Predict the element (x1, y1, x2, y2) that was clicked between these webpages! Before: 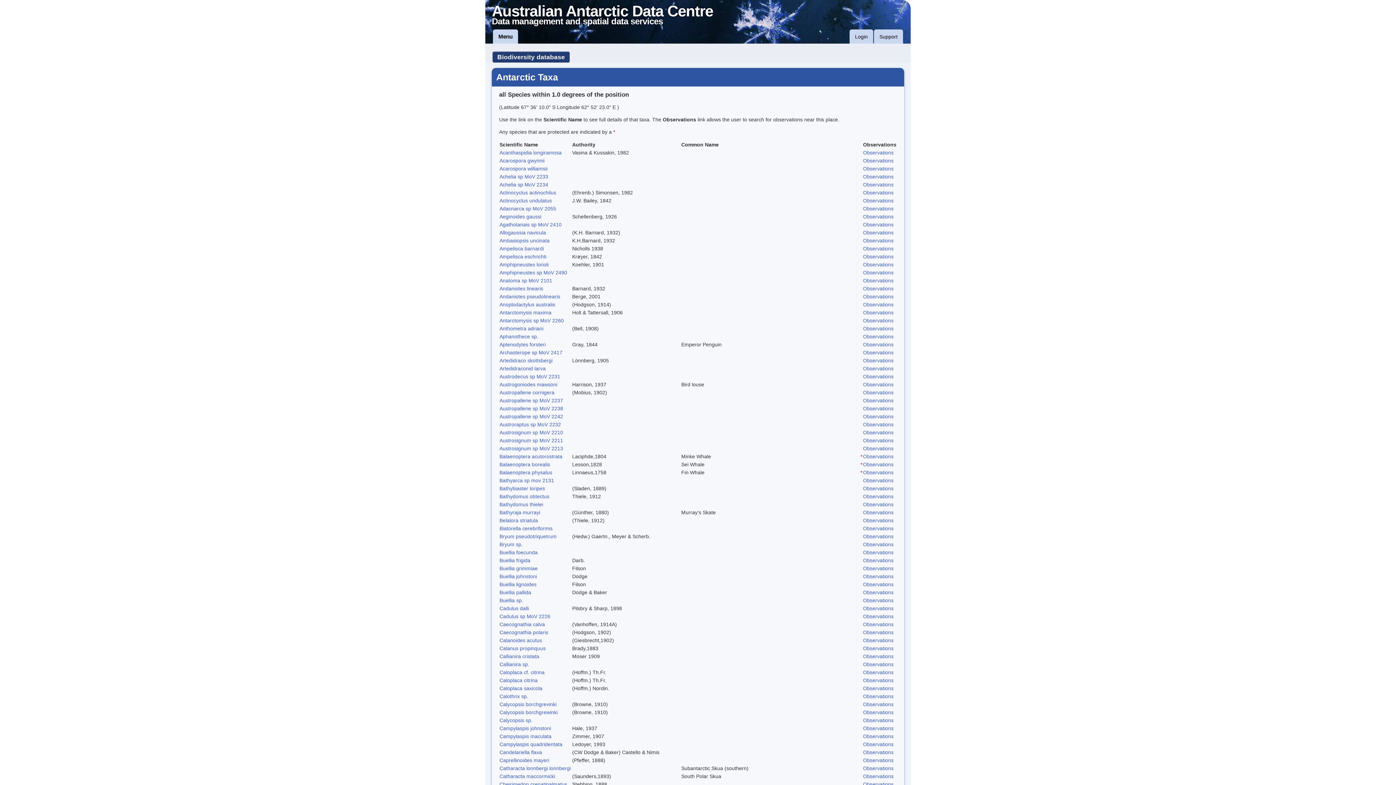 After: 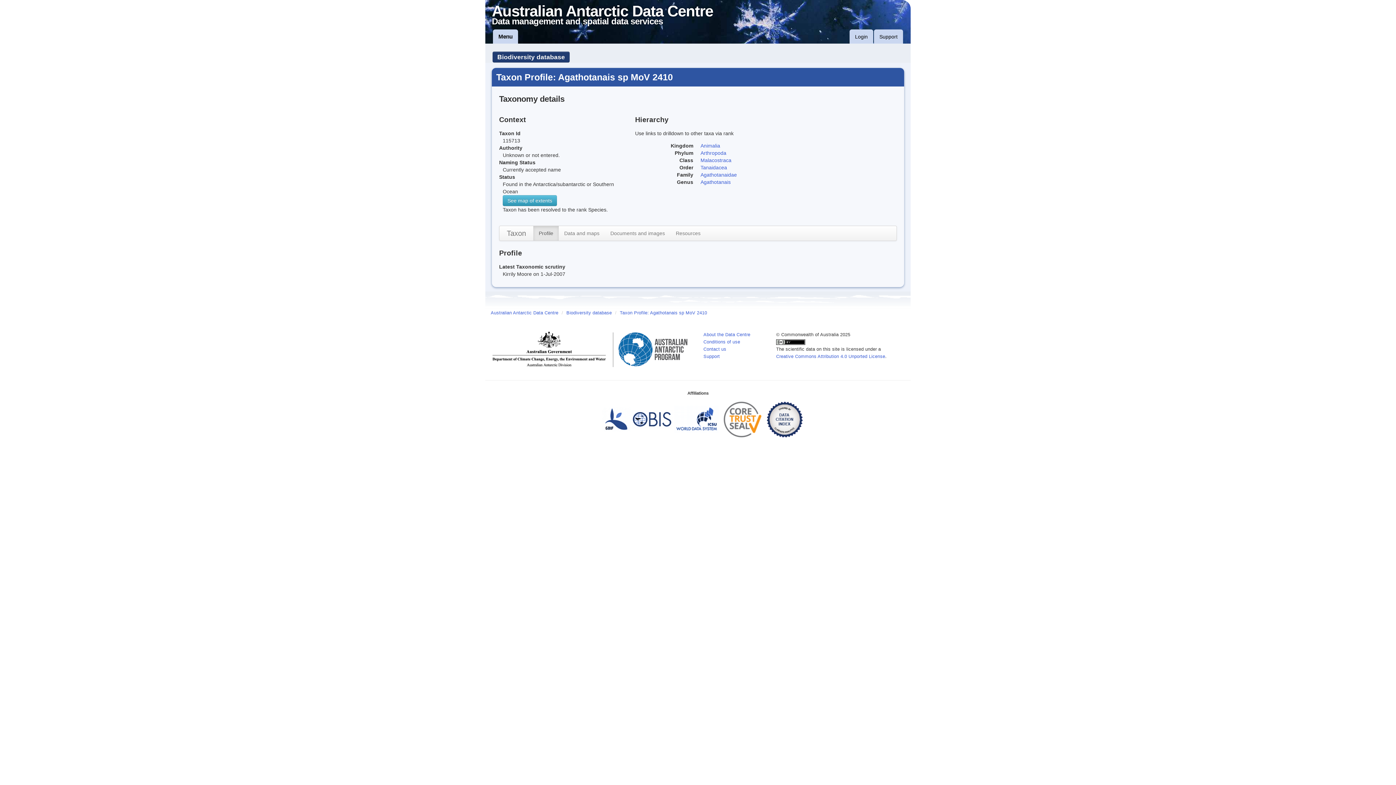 Action: bbox: (499, 221, 561, 227) label: Agathotanais sp MoV 2410